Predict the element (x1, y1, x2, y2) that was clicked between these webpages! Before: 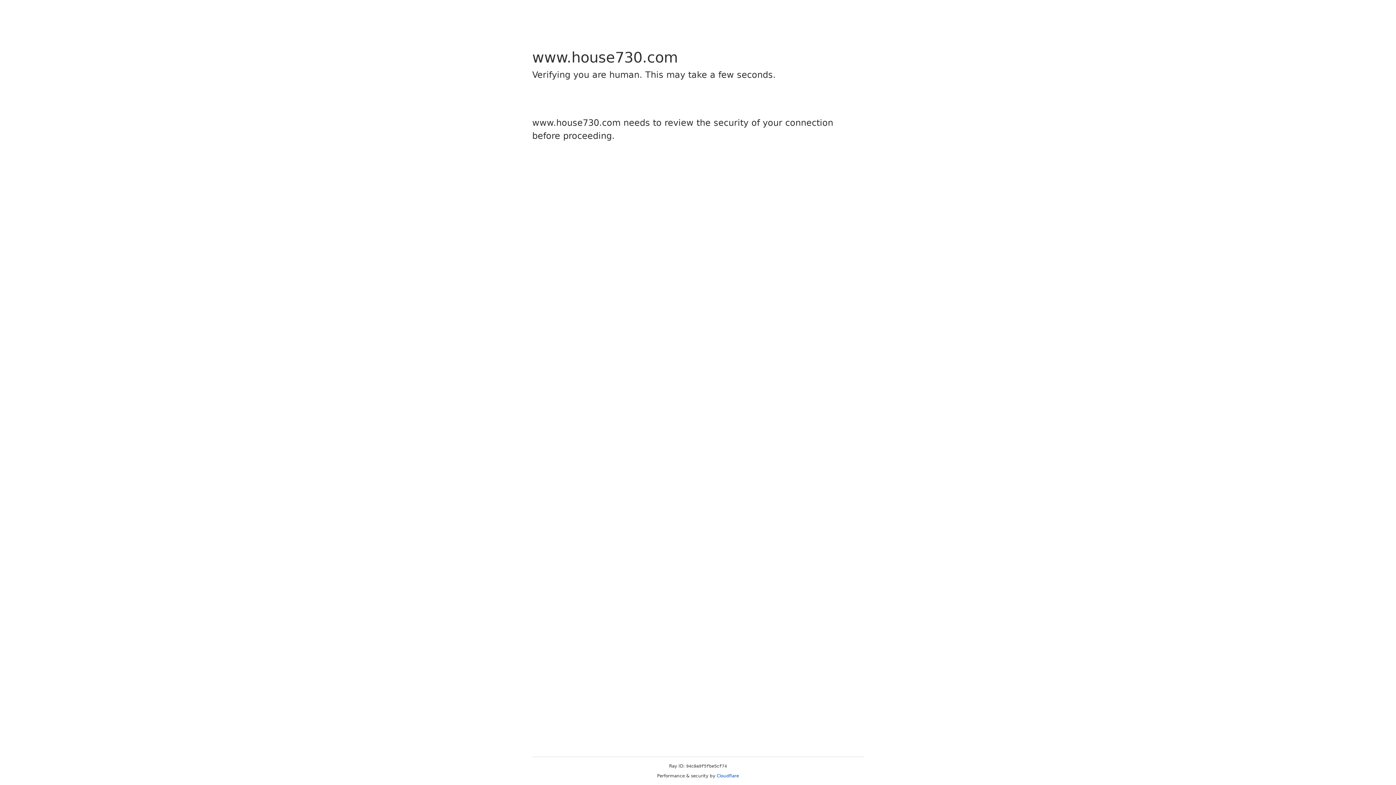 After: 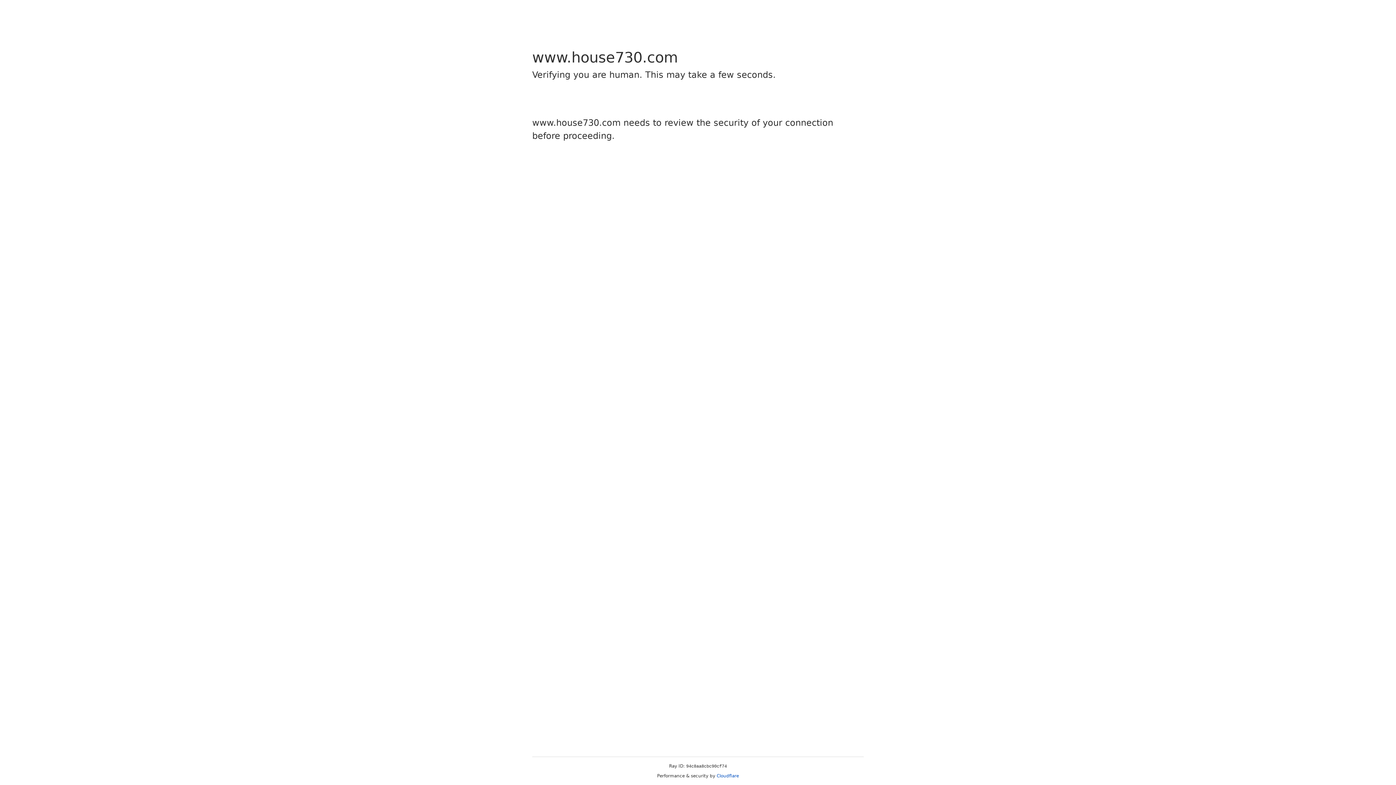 Action: bbox: (716, 773, 739, 778) label: Cloudflare